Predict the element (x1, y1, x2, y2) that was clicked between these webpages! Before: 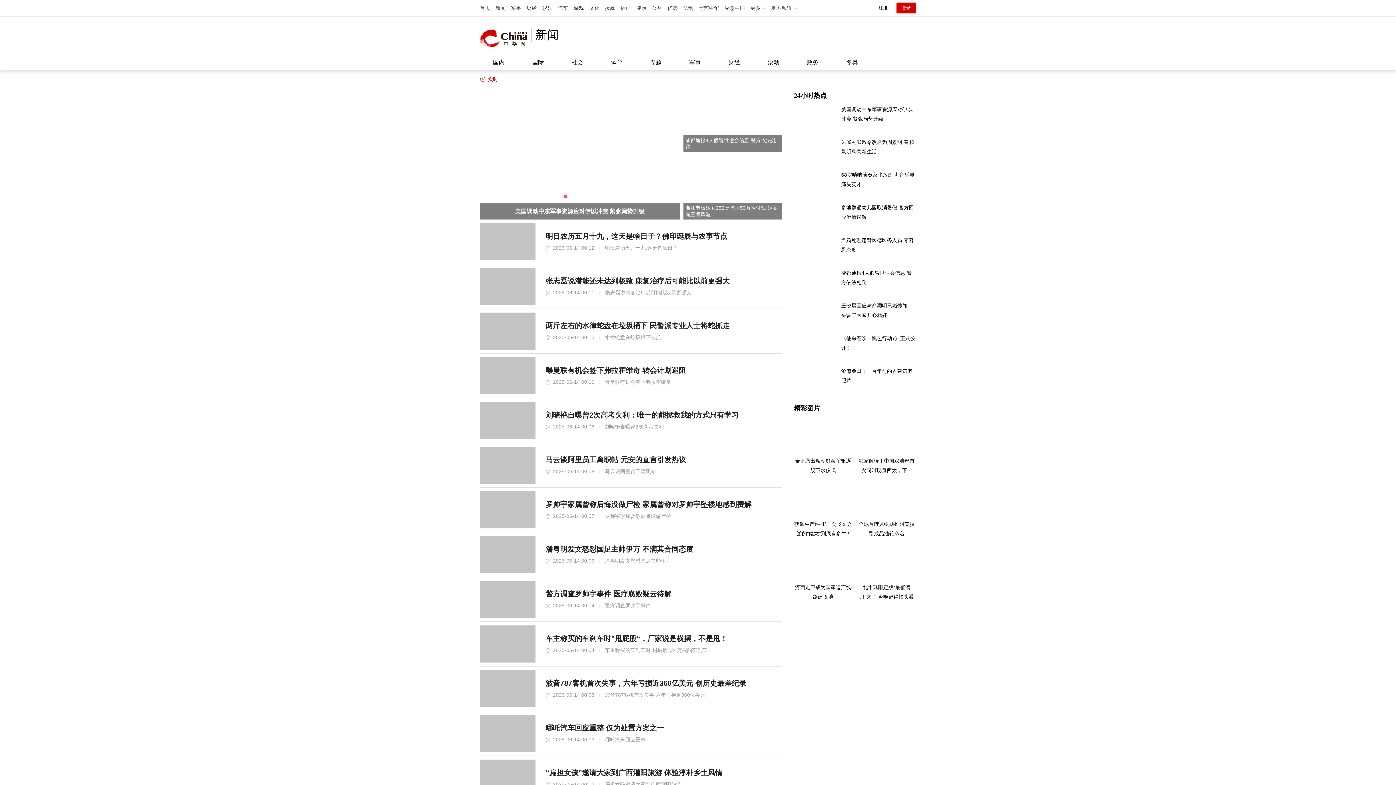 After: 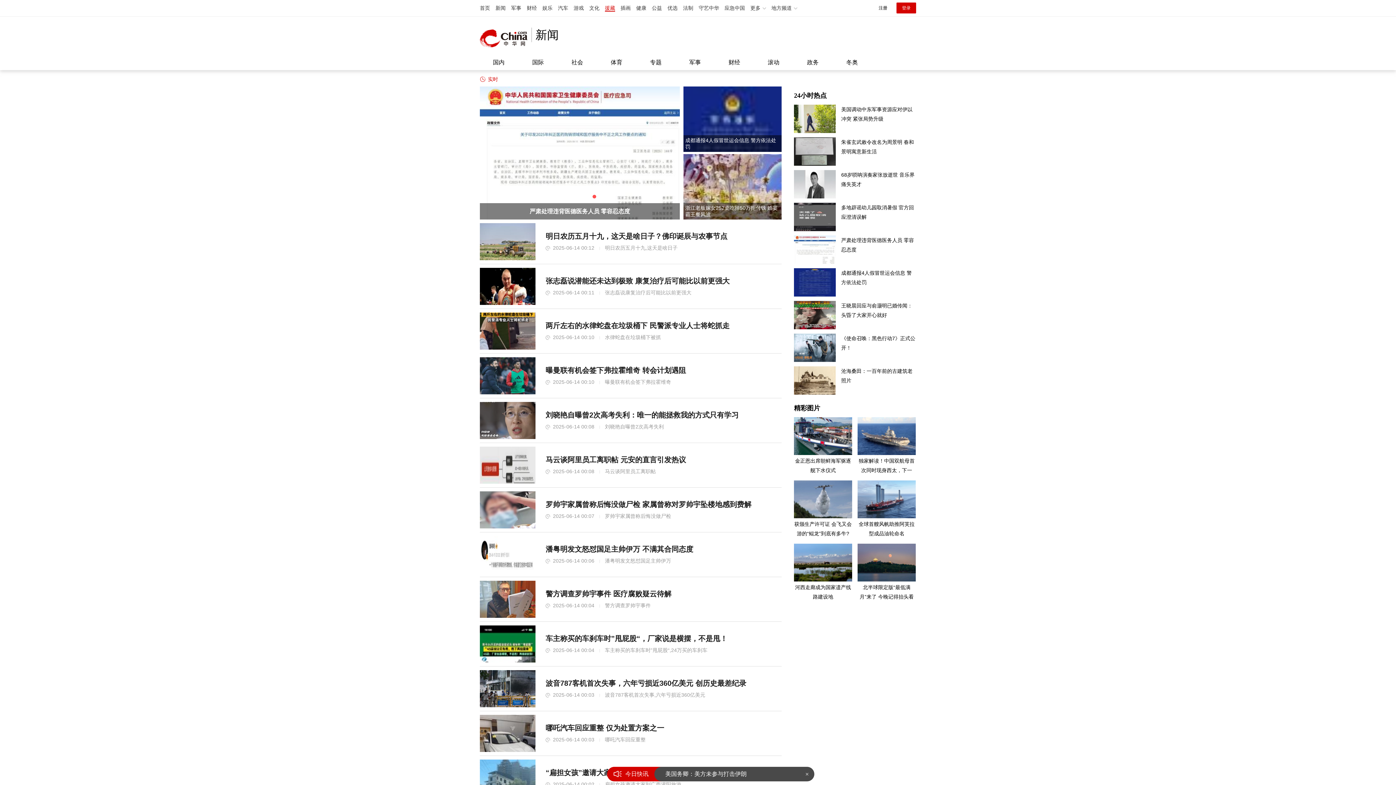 Action: bbox: (605, 5, 615, 10) label: 援藏